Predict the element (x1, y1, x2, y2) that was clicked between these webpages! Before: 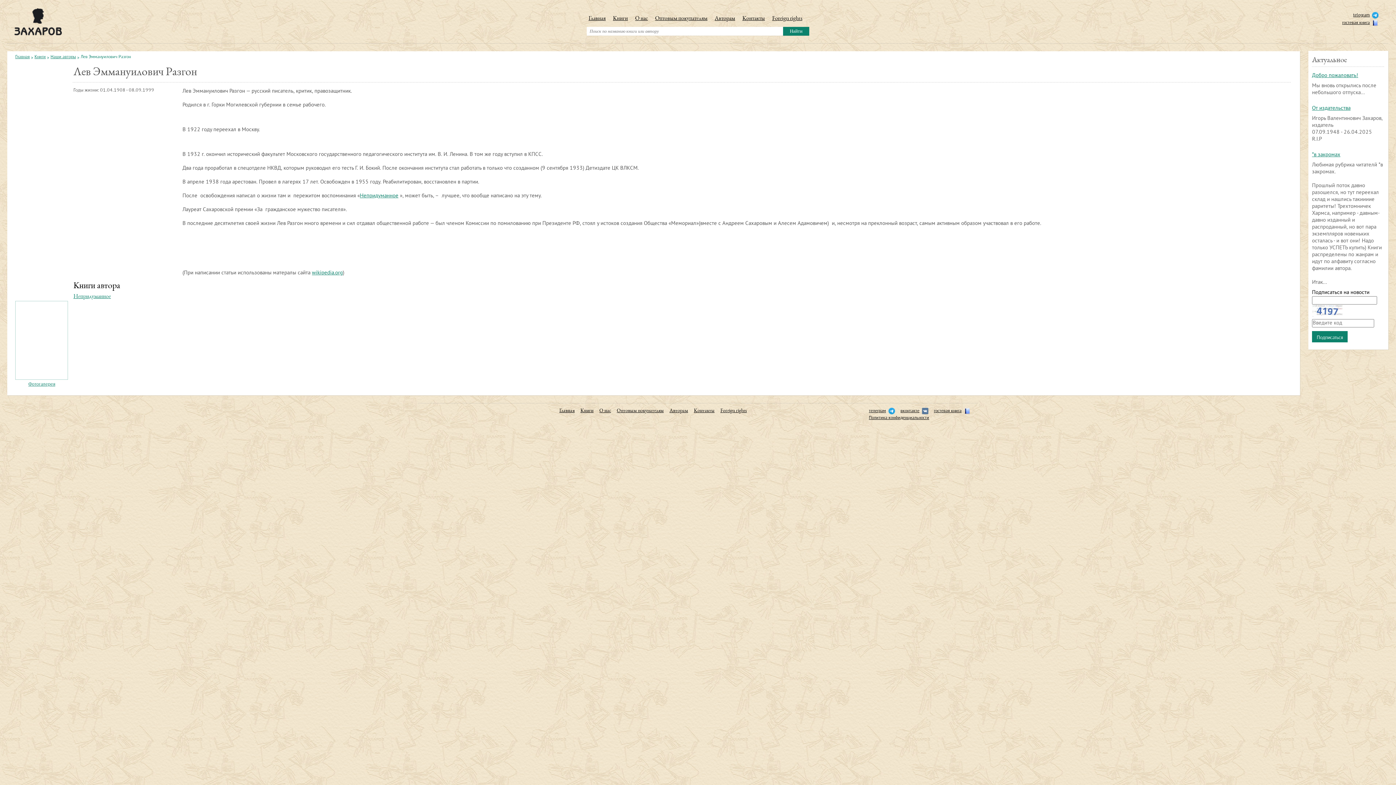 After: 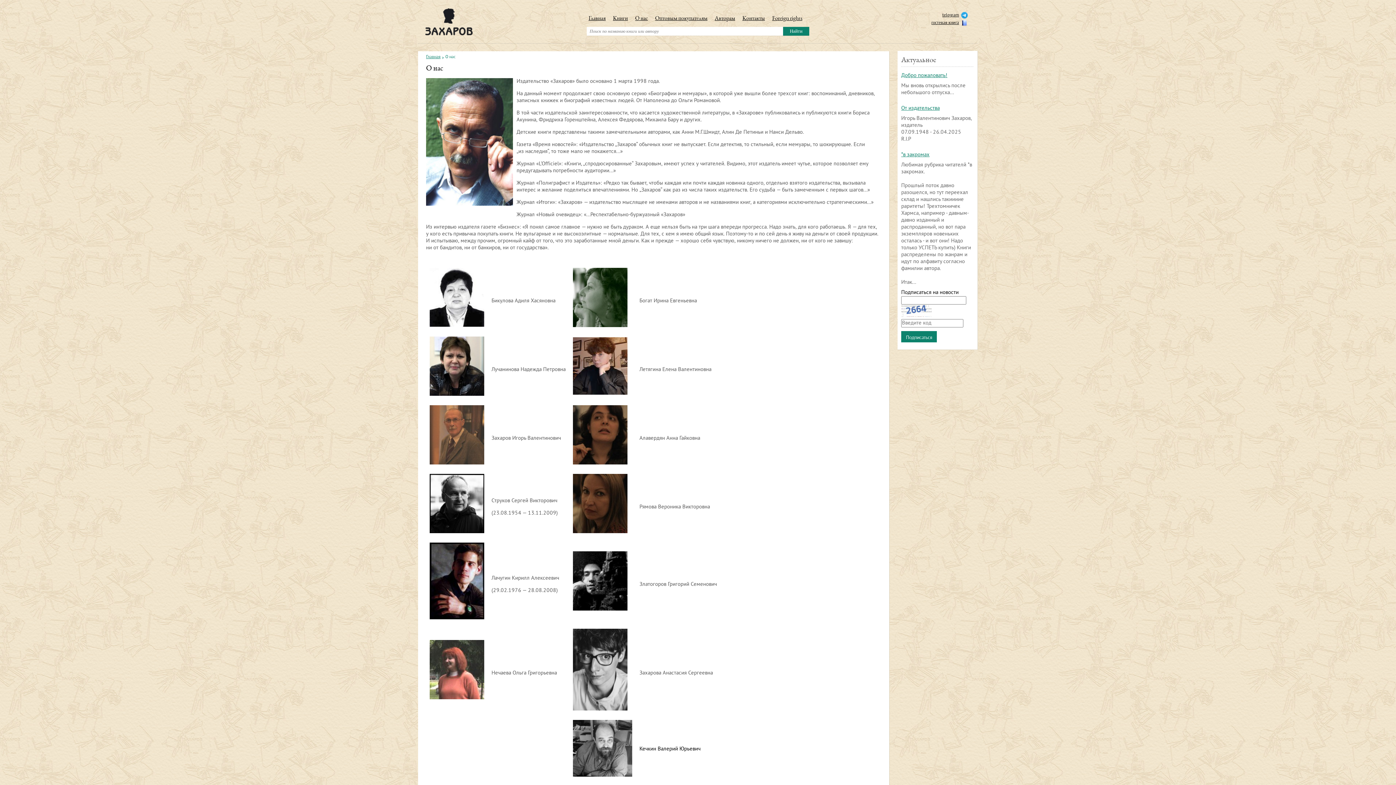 Action: label: О нас bbox: (599, 408, 611, 413)